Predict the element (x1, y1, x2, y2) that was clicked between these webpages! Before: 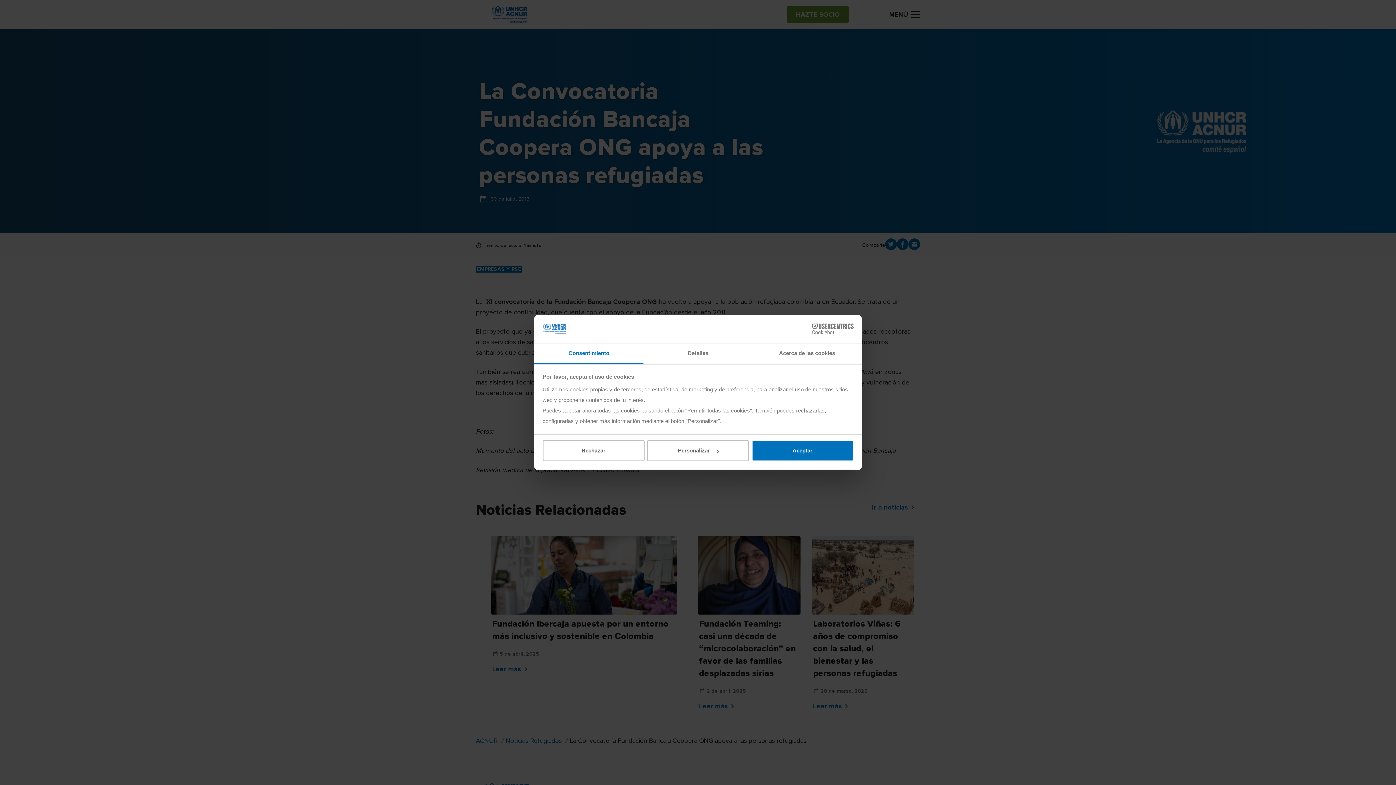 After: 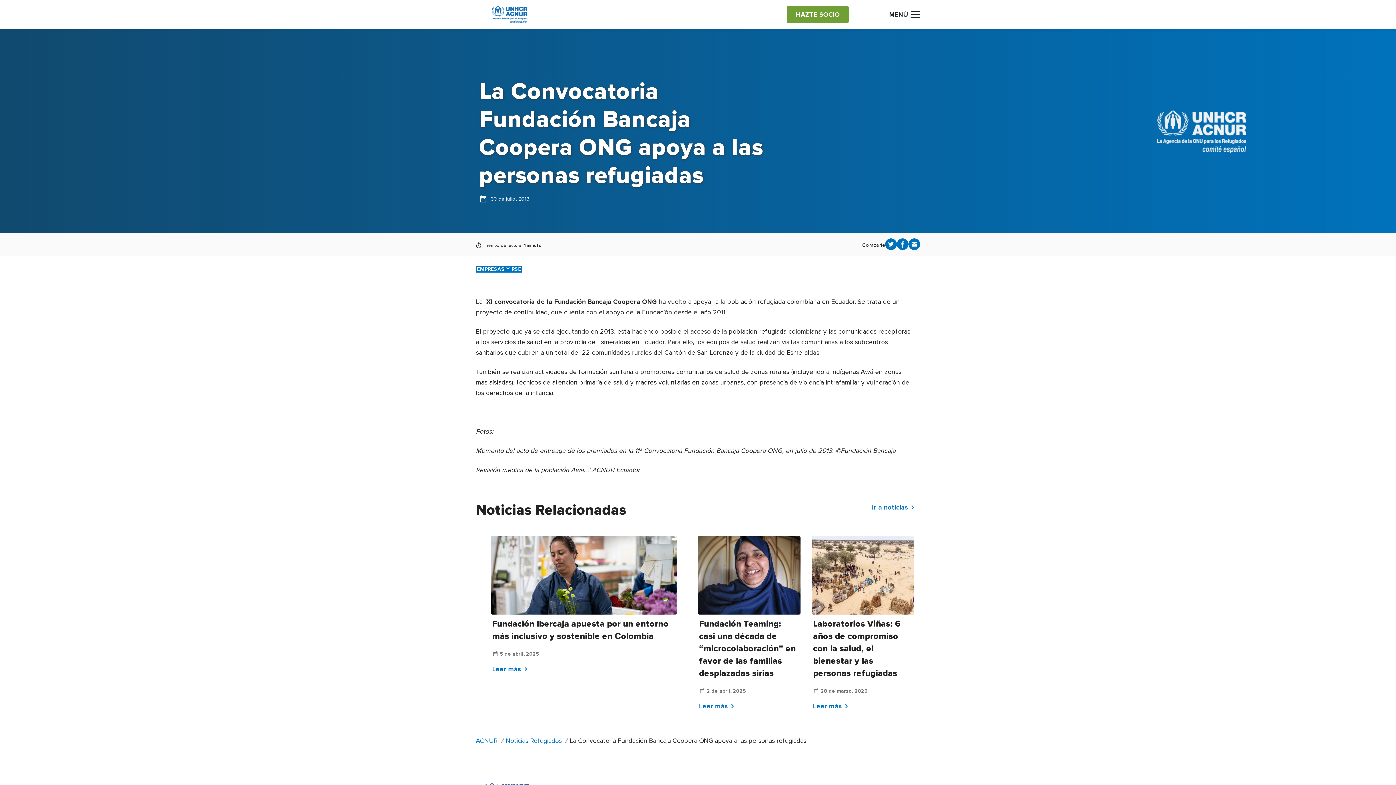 Action: bbox: (751, 440, 853, 461) label: Aceptar